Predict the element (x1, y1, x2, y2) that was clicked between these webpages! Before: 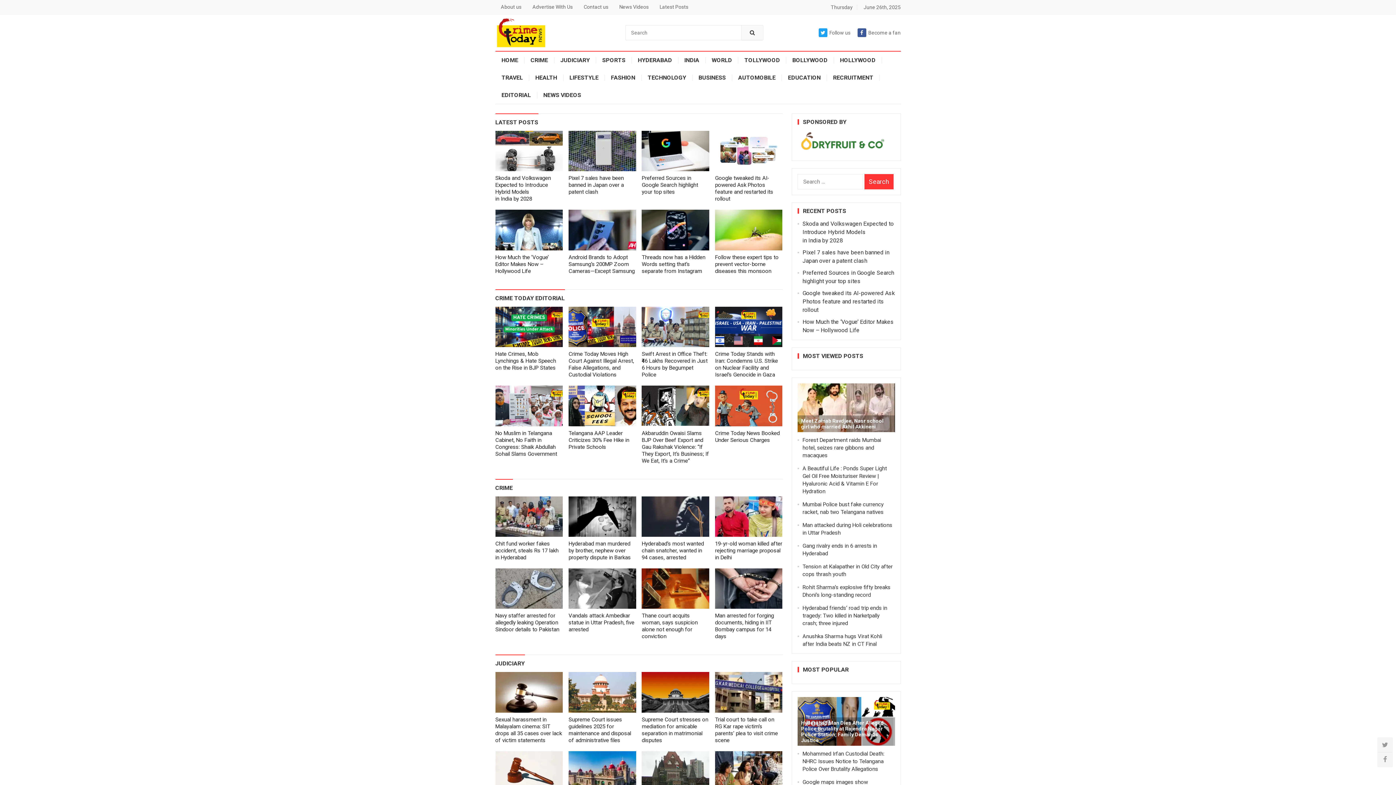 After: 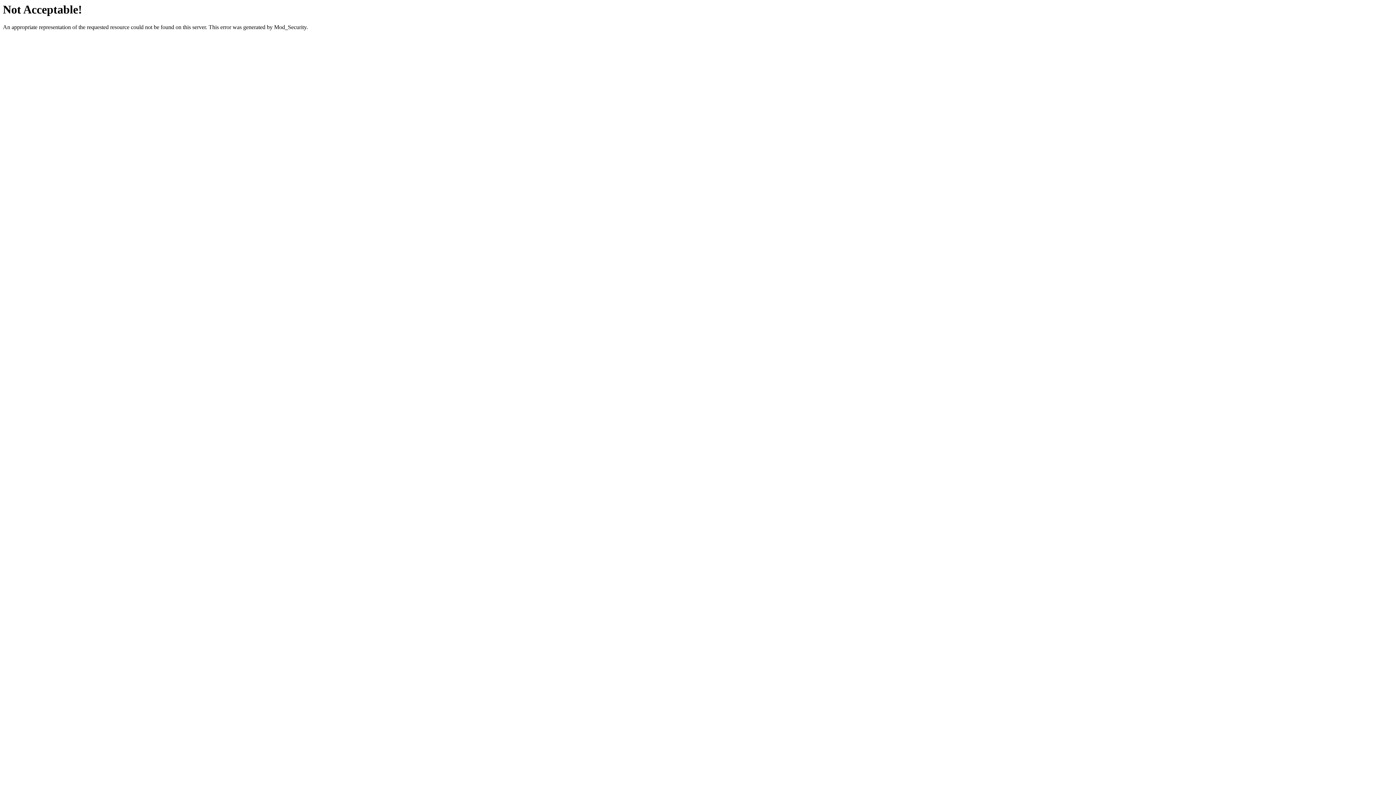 Action: bbox: (537, 86, 587, 104) label: NEWS VIDEOS